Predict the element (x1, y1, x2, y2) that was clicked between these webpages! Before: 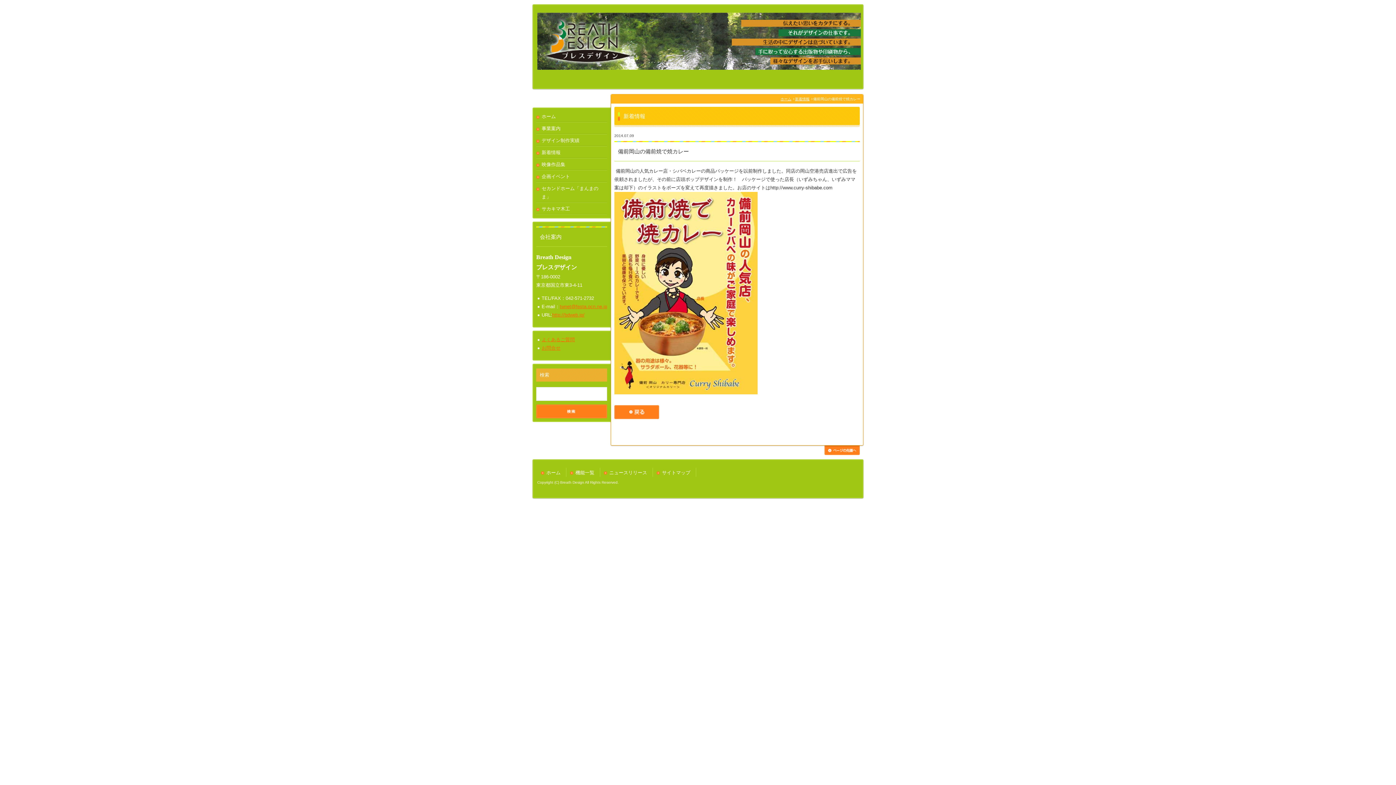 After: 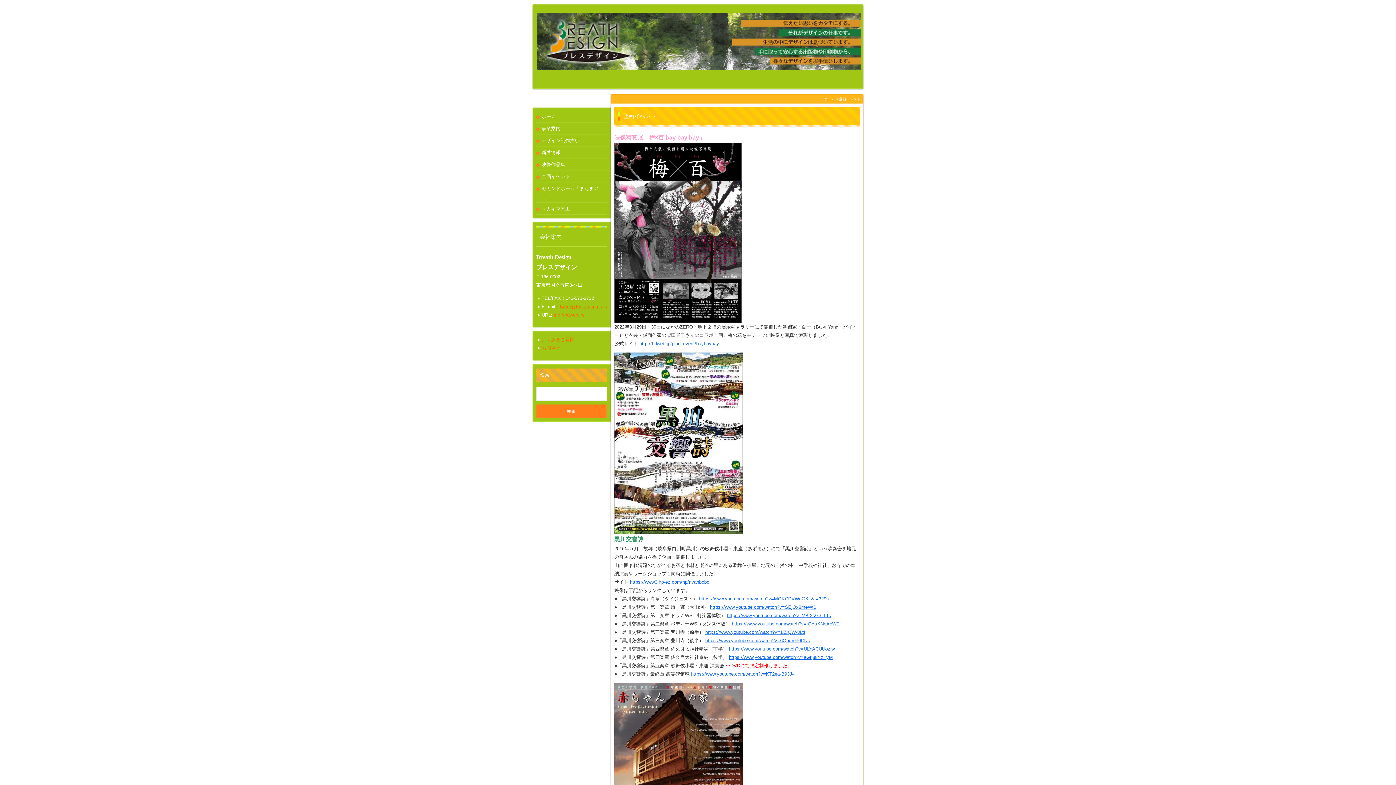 Action: bbox: (536, 170, 607, 182) label: 企画イベント